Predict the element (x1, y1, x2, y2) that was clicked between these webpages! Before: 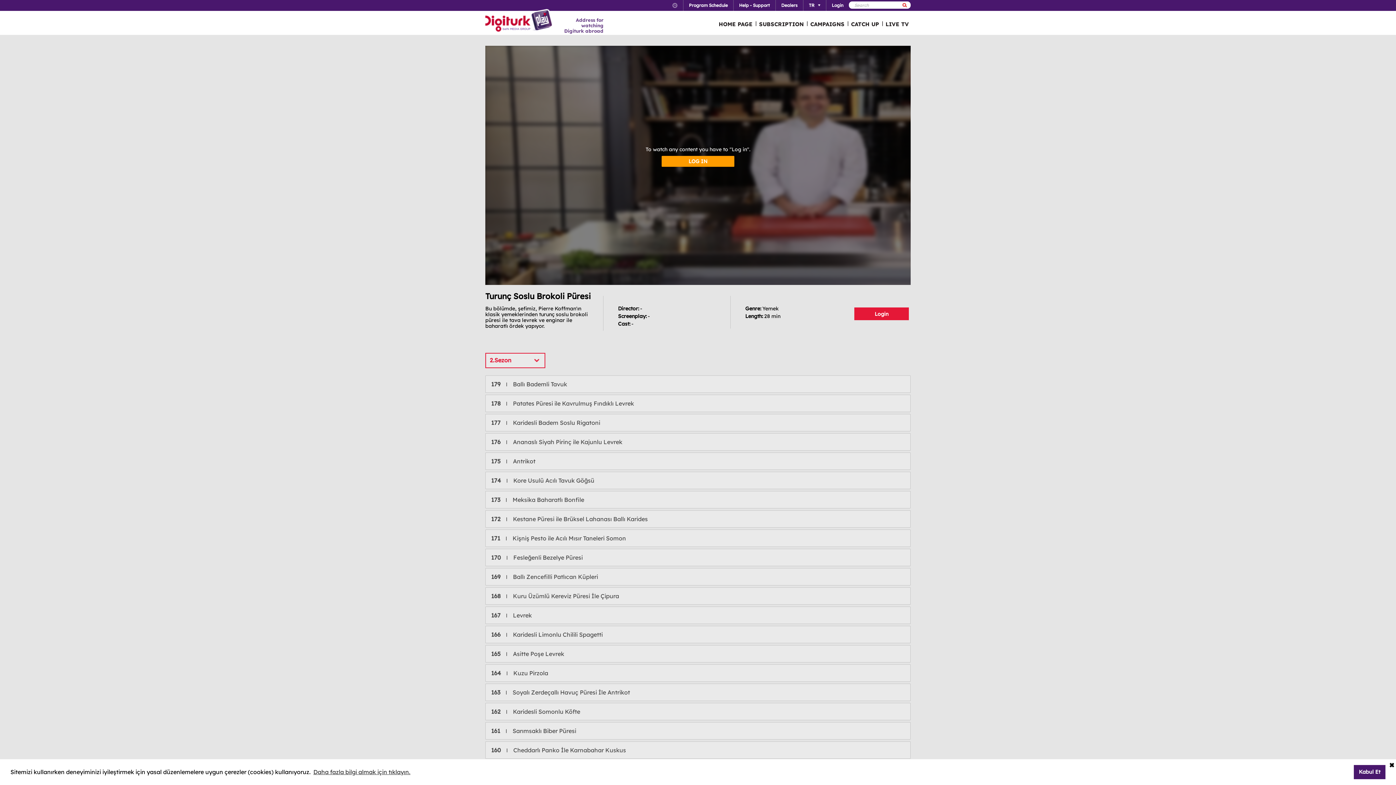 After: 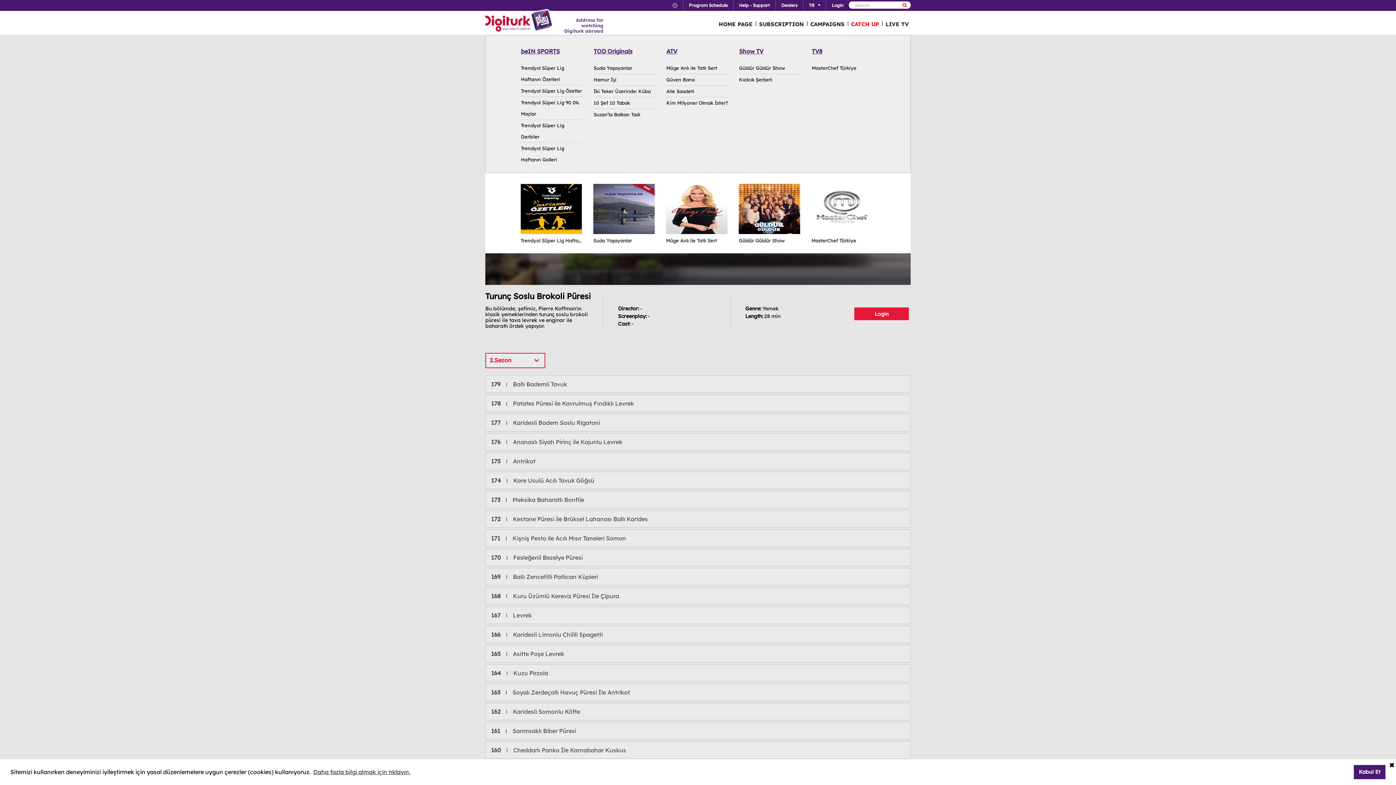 Action: bbox: (847, 12, 882, 34) label: CATCH UP